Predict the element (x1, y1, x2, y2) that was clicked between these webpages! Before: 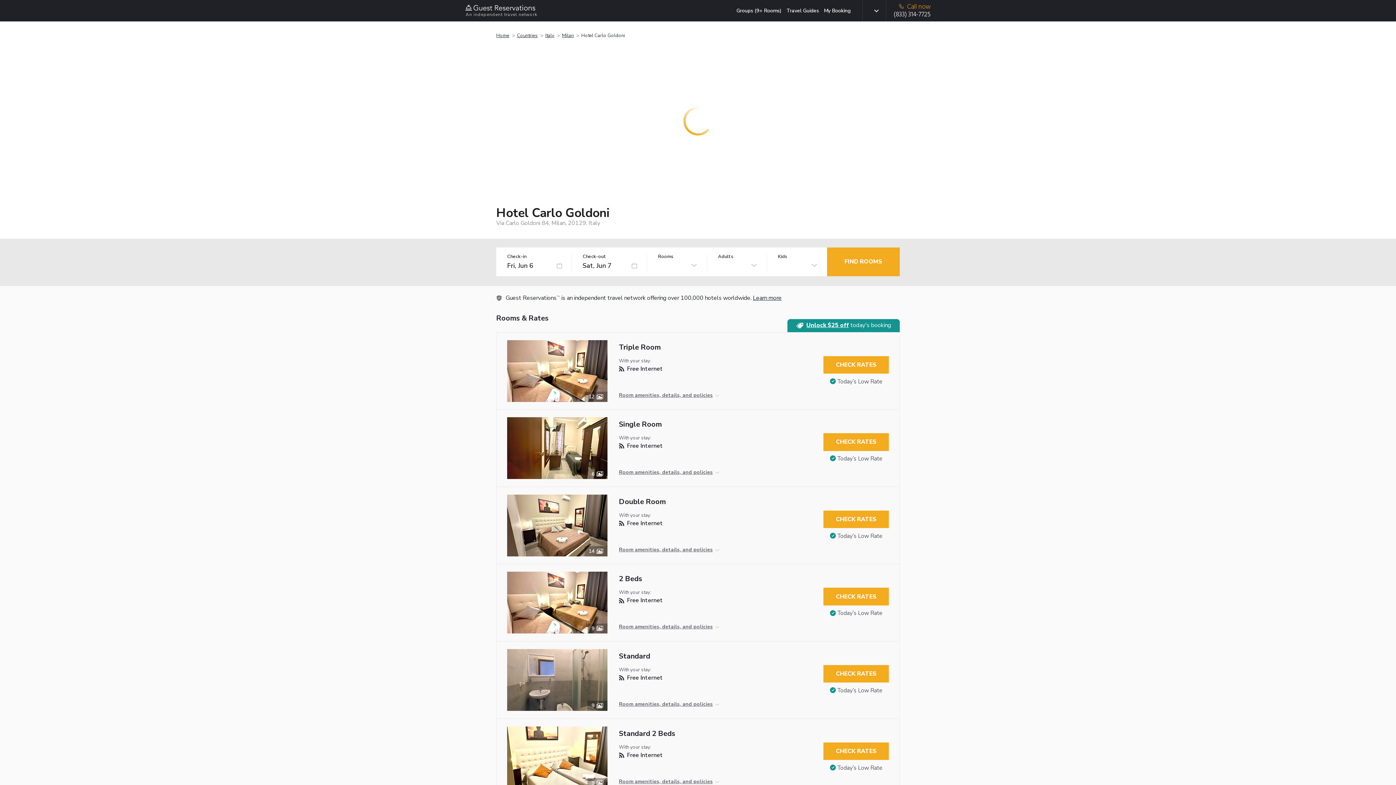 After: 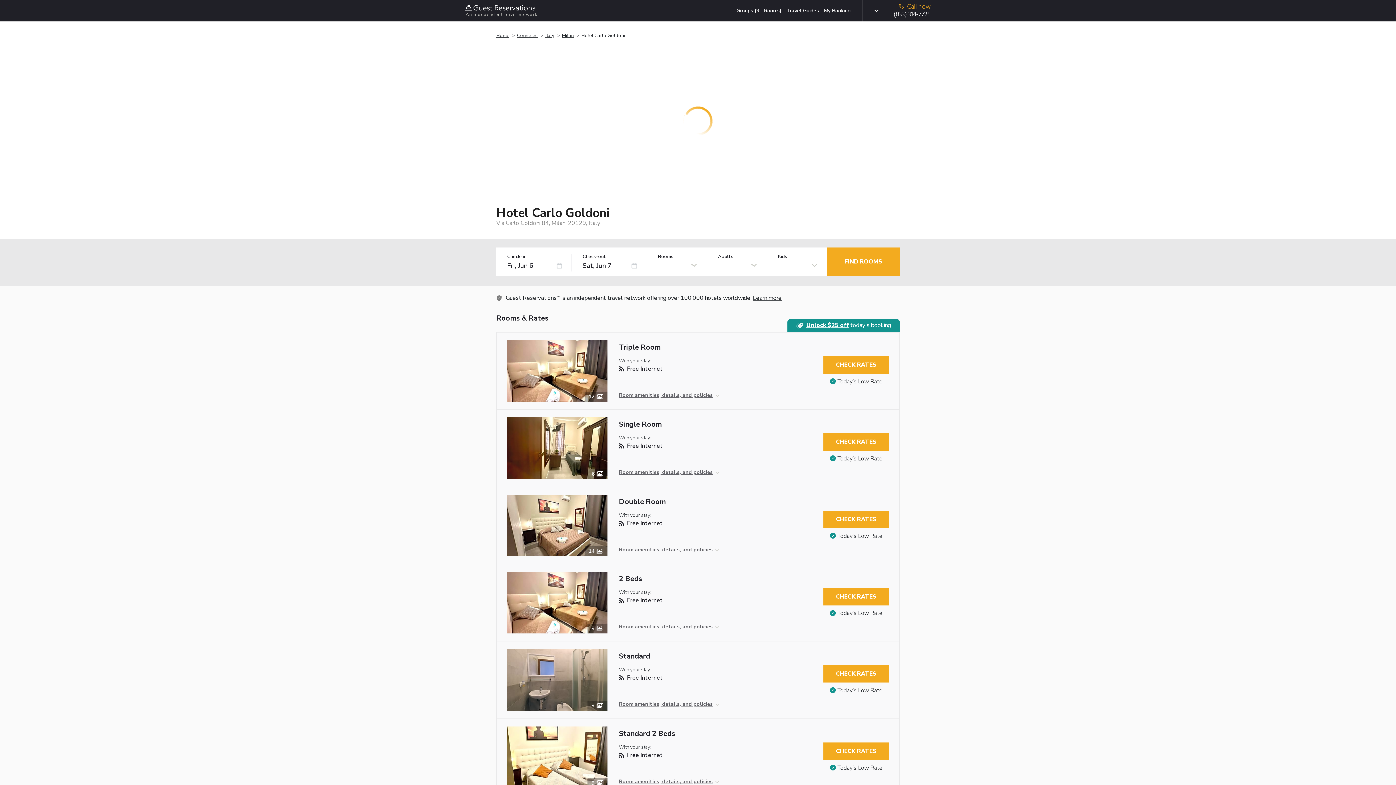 Action: label: Today’s Low Rate bbox: (837, 455, 882, 463)